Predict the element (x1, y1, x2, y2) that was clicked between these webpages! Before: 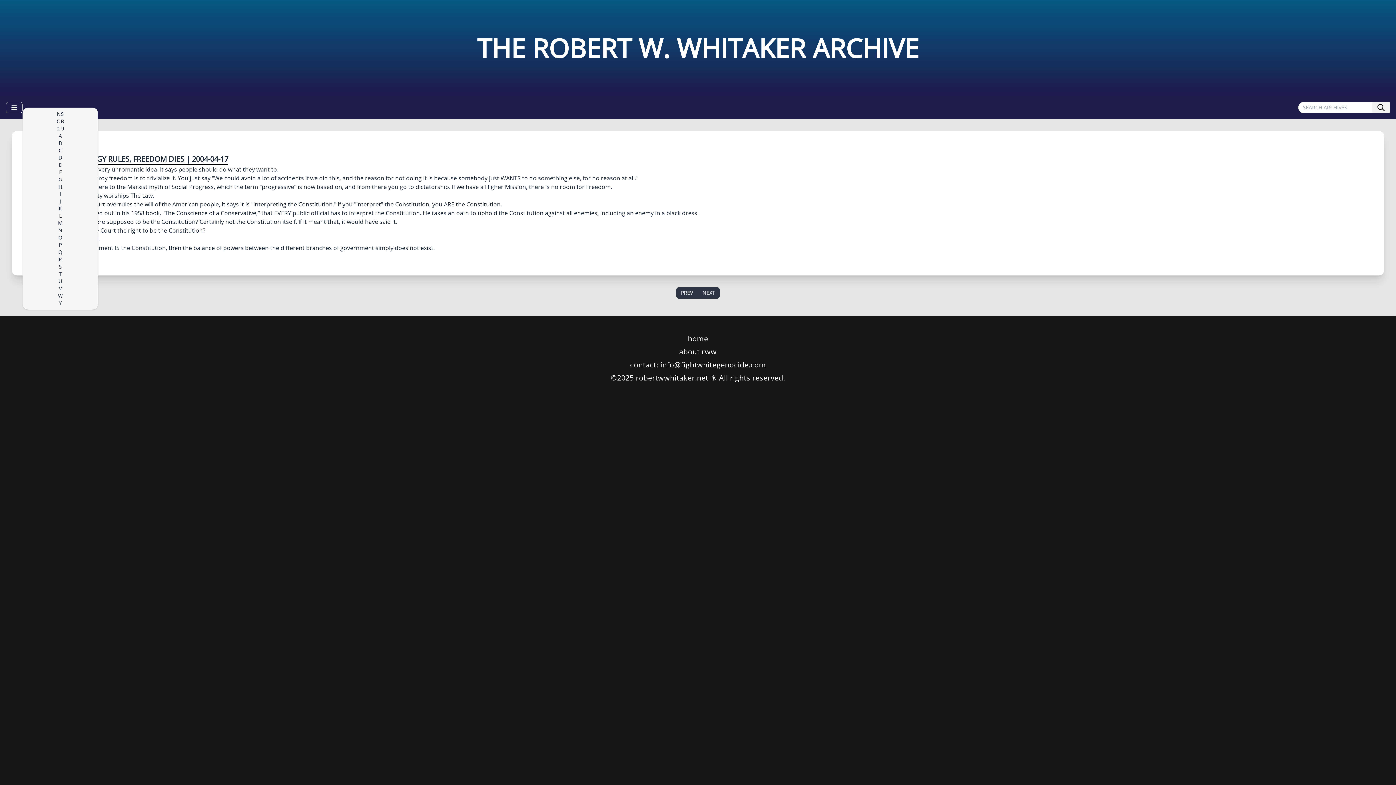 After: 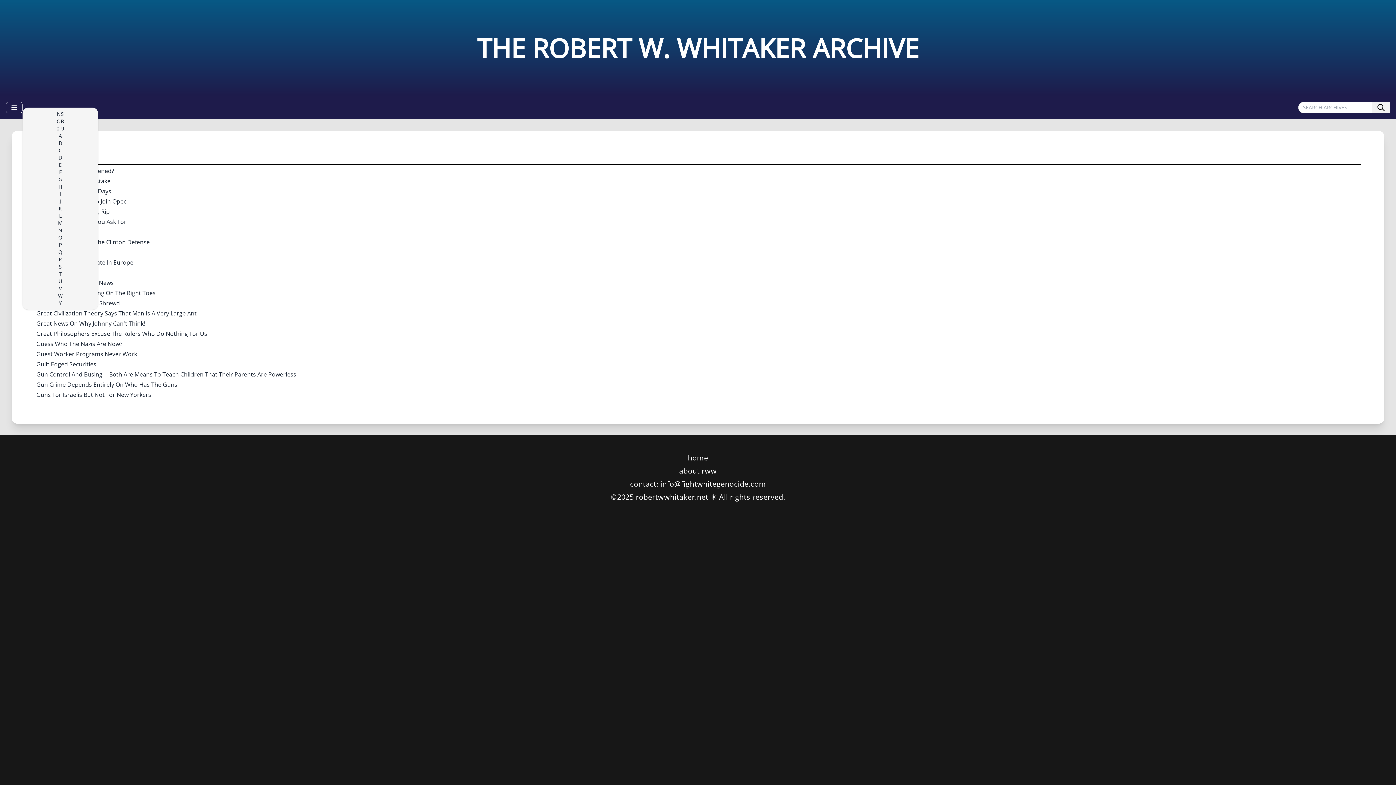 Action: label: G bbox: (58, 176, 62, 182)